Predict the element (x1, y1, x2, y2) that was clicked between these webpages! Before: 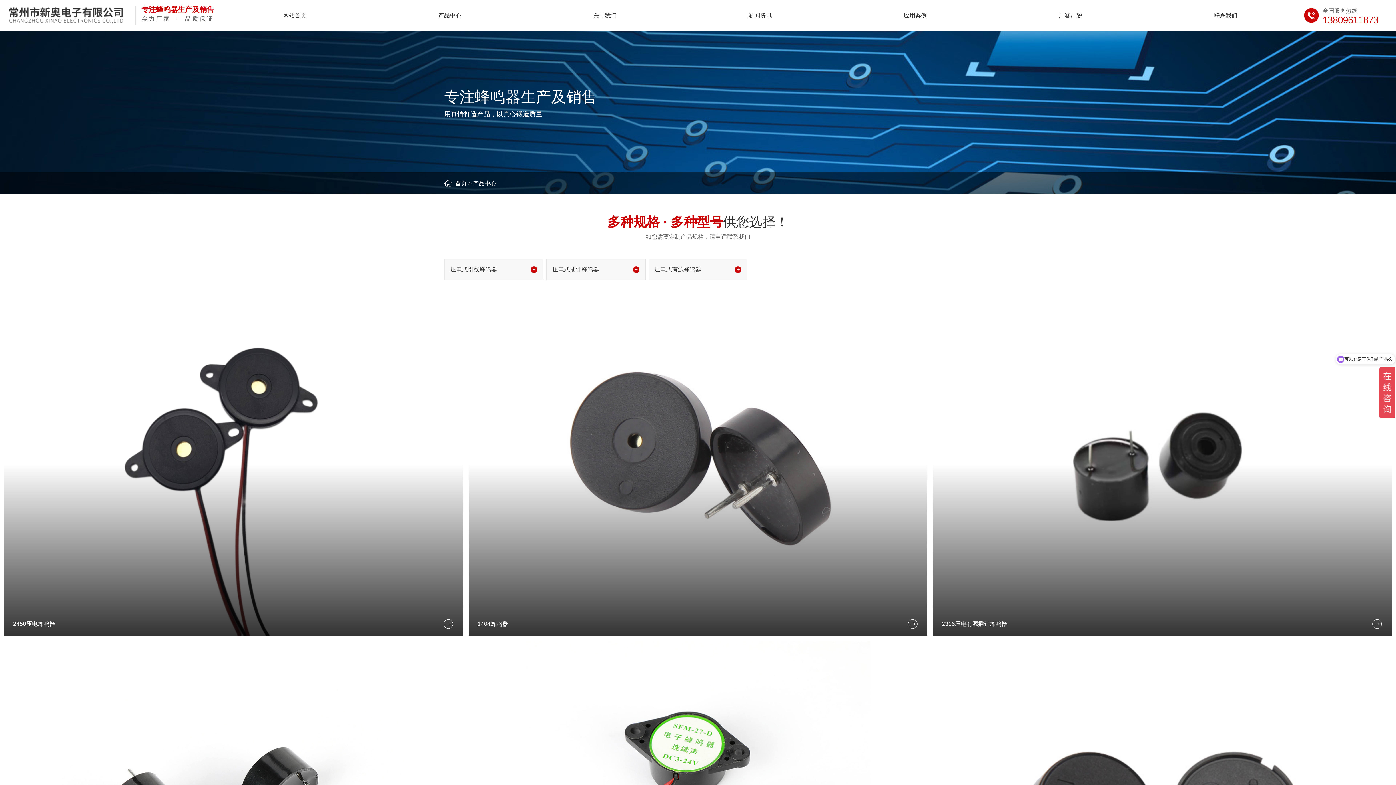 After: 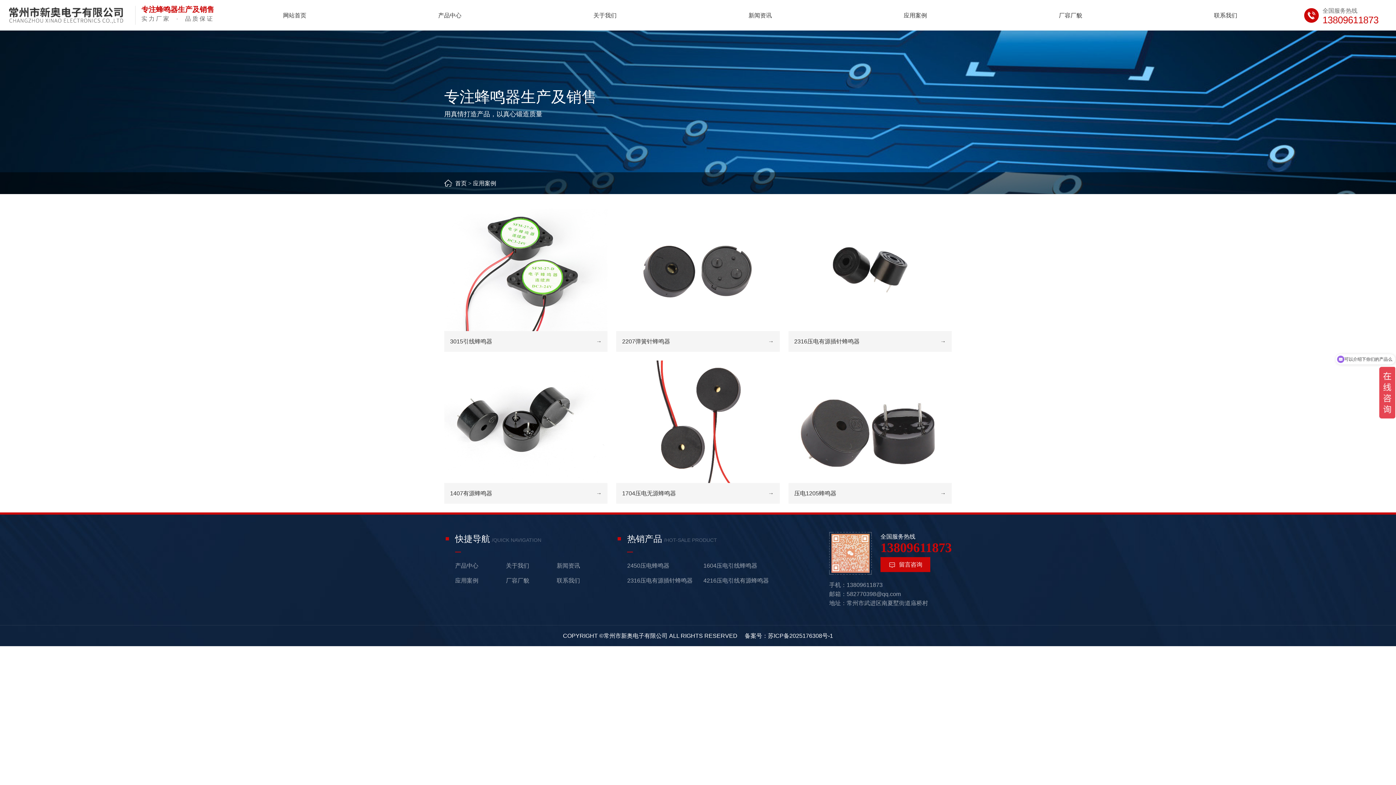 Action: bbox: (898, 10, 933, 19) label: 应用案例